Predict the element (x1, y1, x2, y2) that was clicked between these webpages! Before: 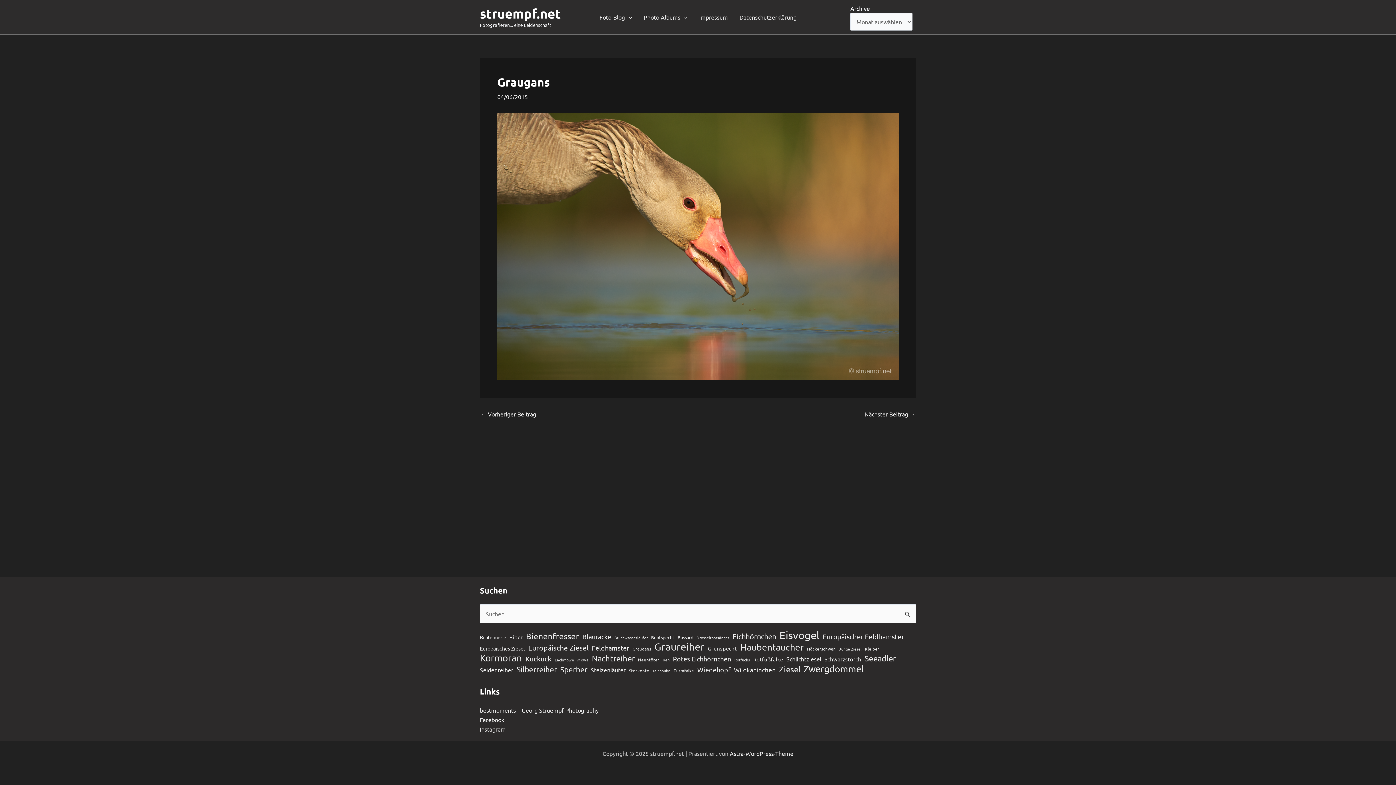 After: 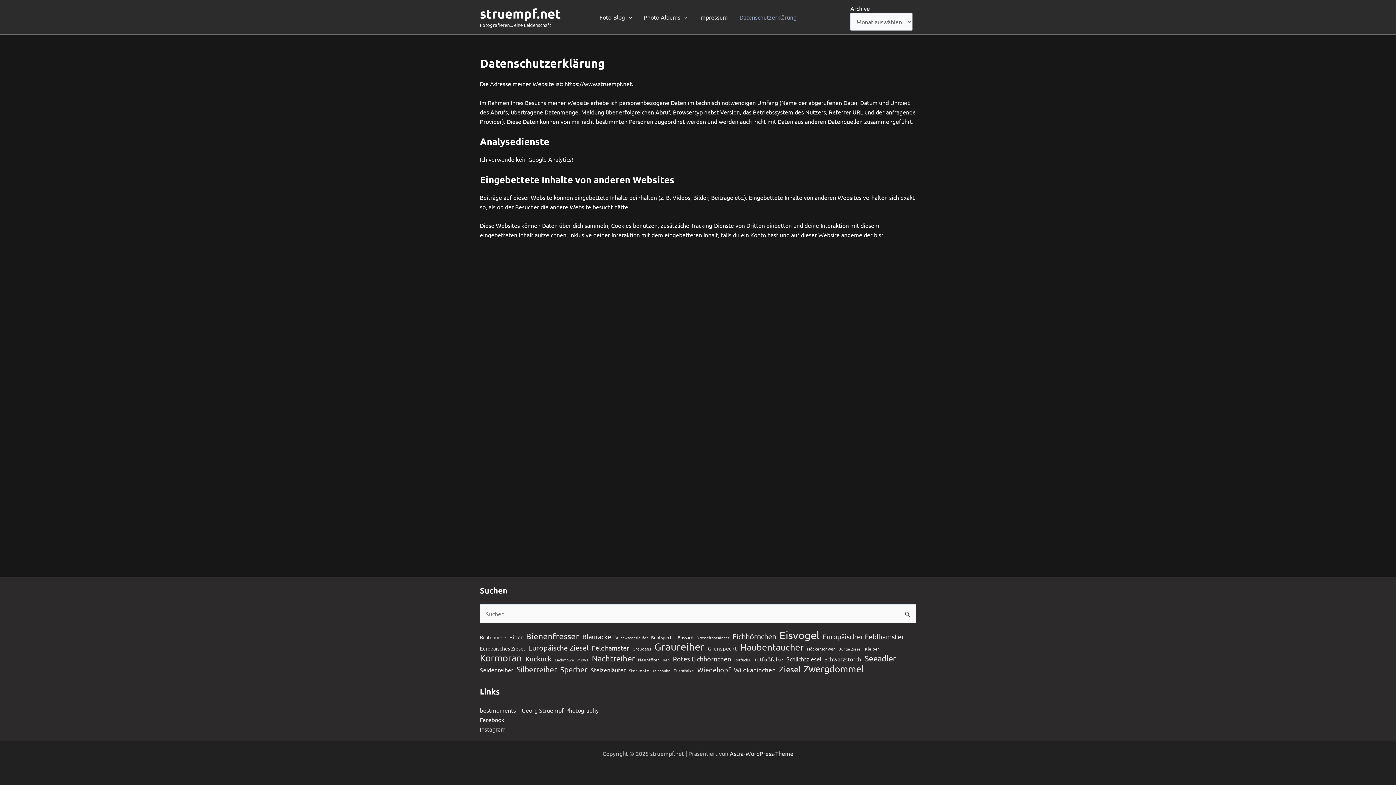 Action: label: Datenschutzerklärung bbox: (733, 2, 802, 31)